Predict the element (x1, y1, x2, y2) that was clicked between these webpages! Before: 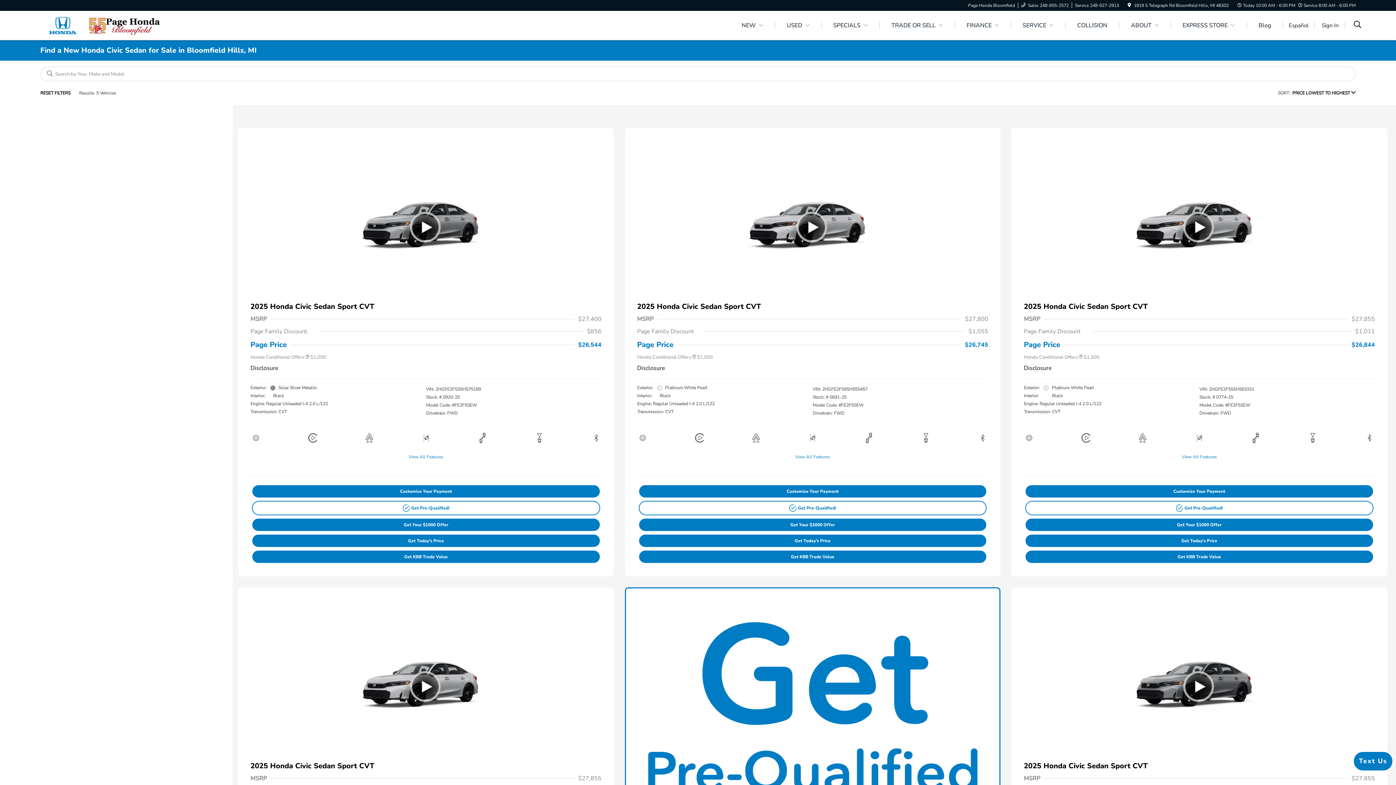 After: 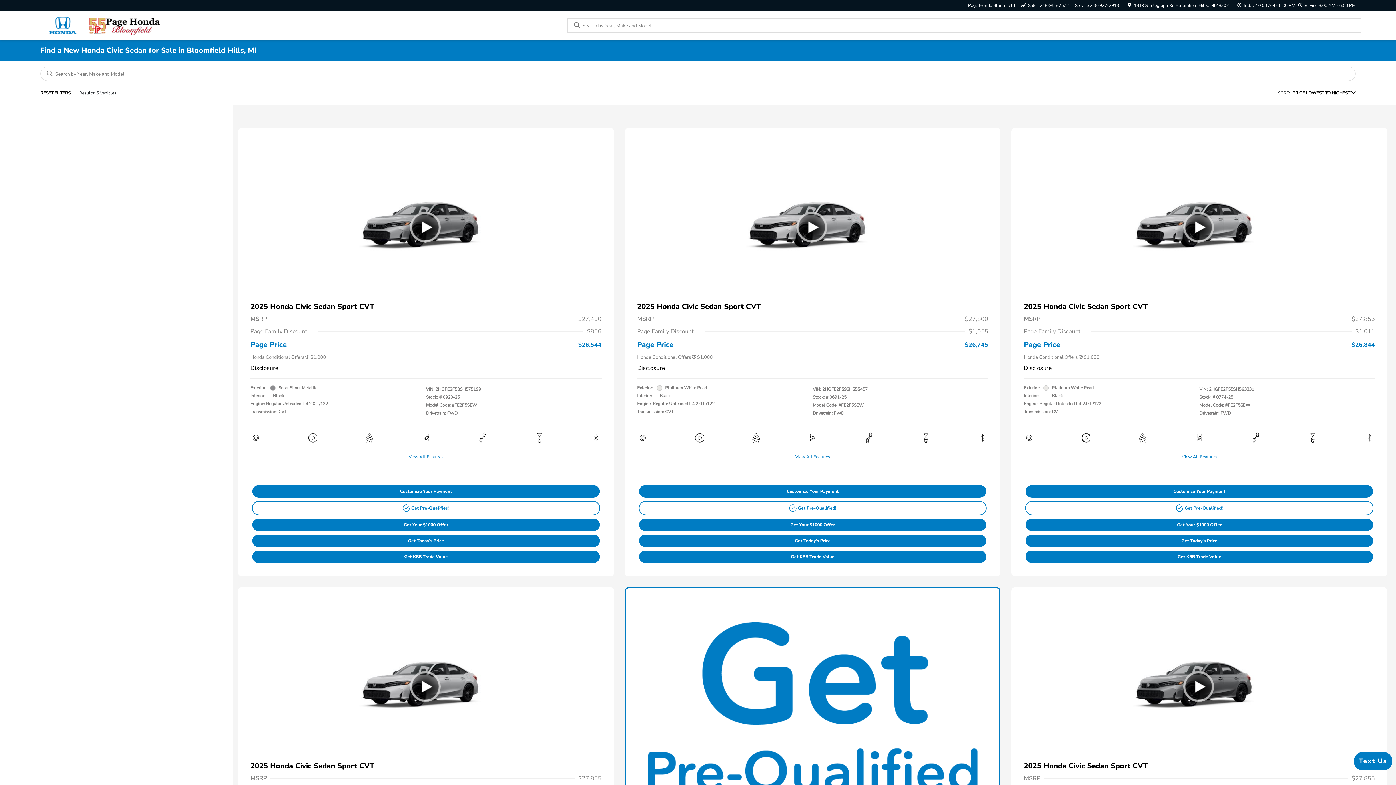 Action: bbox: (1354, 20, 1361, 30)